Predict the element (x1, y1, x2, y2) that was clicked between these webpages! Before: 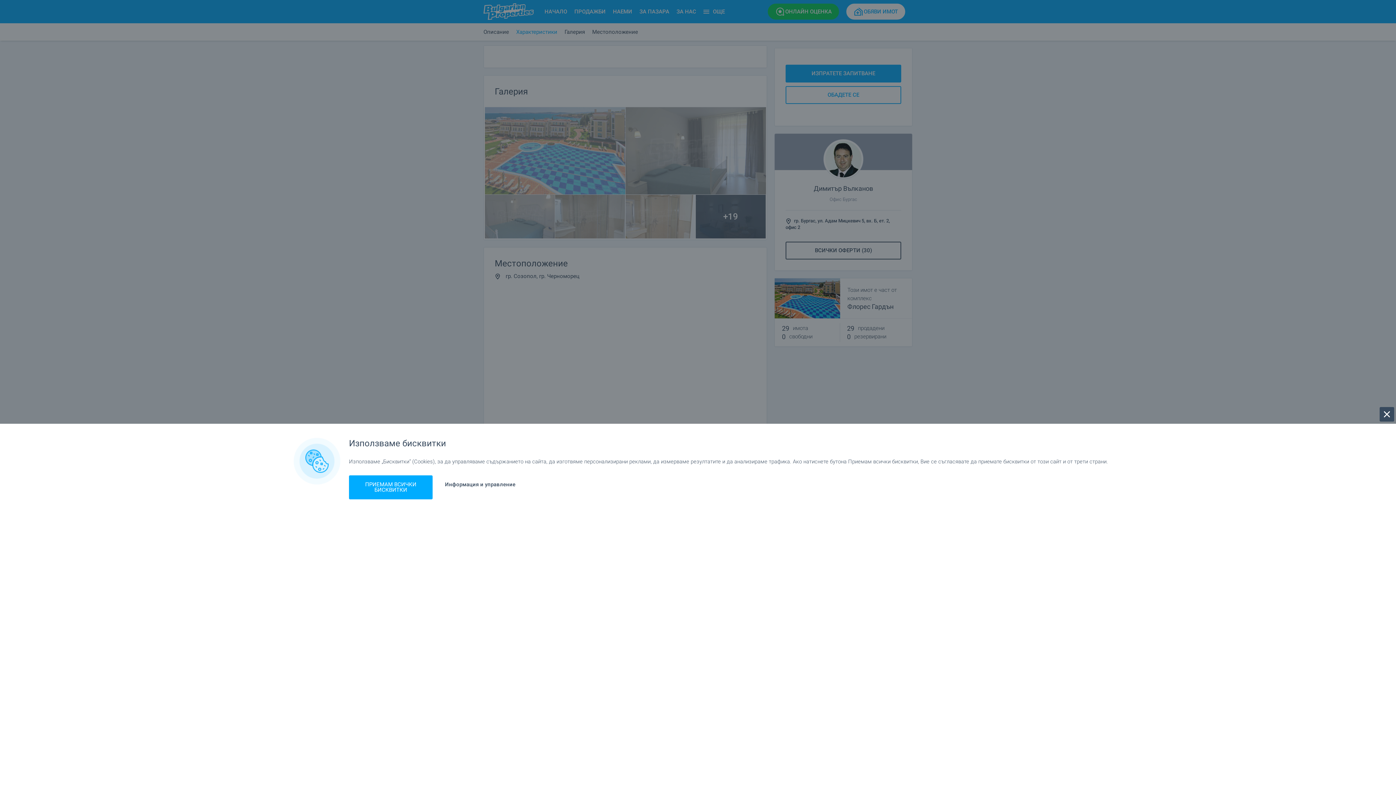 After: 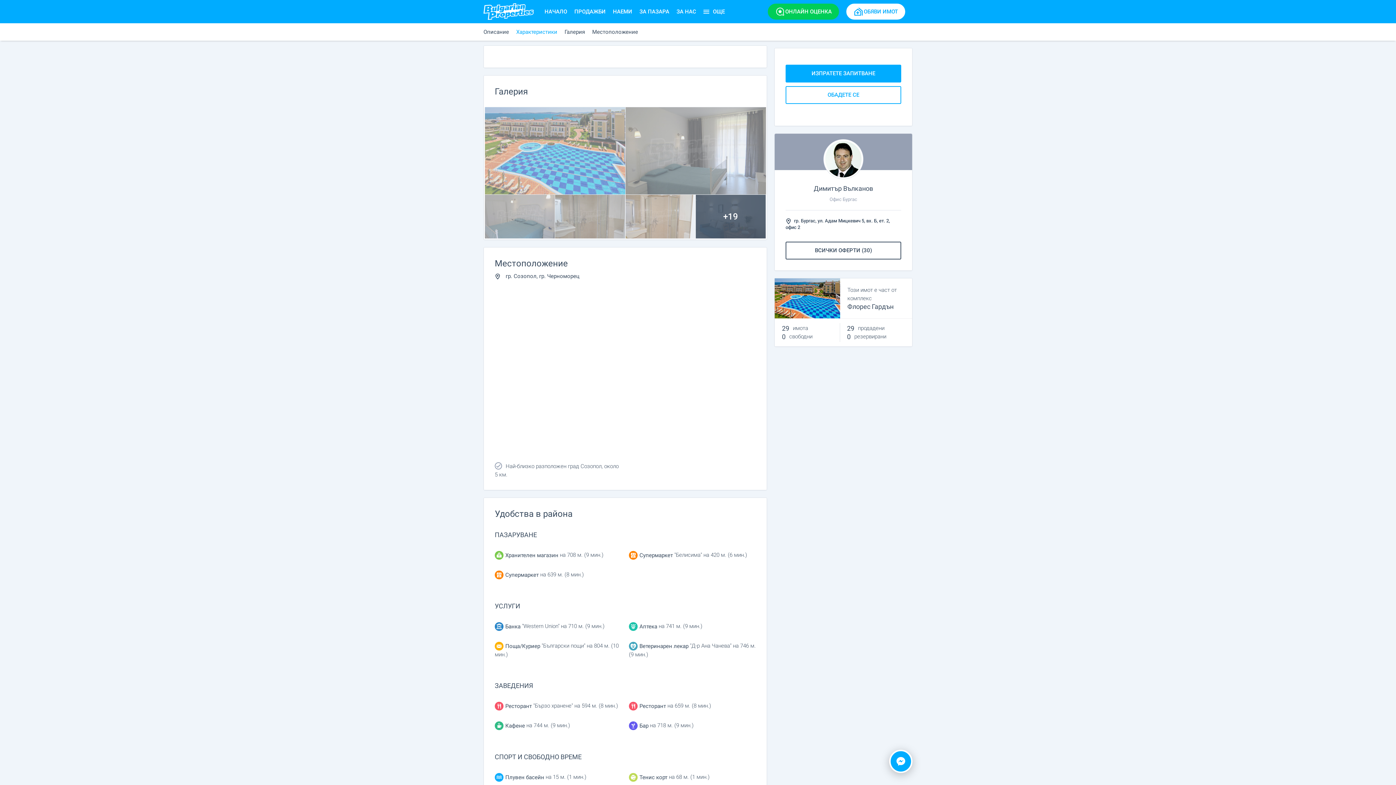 Action: bbox: (349, 475, 432, 499) label: ПРИЕМАМ ВСИЧКИ БИСКВИТКИ